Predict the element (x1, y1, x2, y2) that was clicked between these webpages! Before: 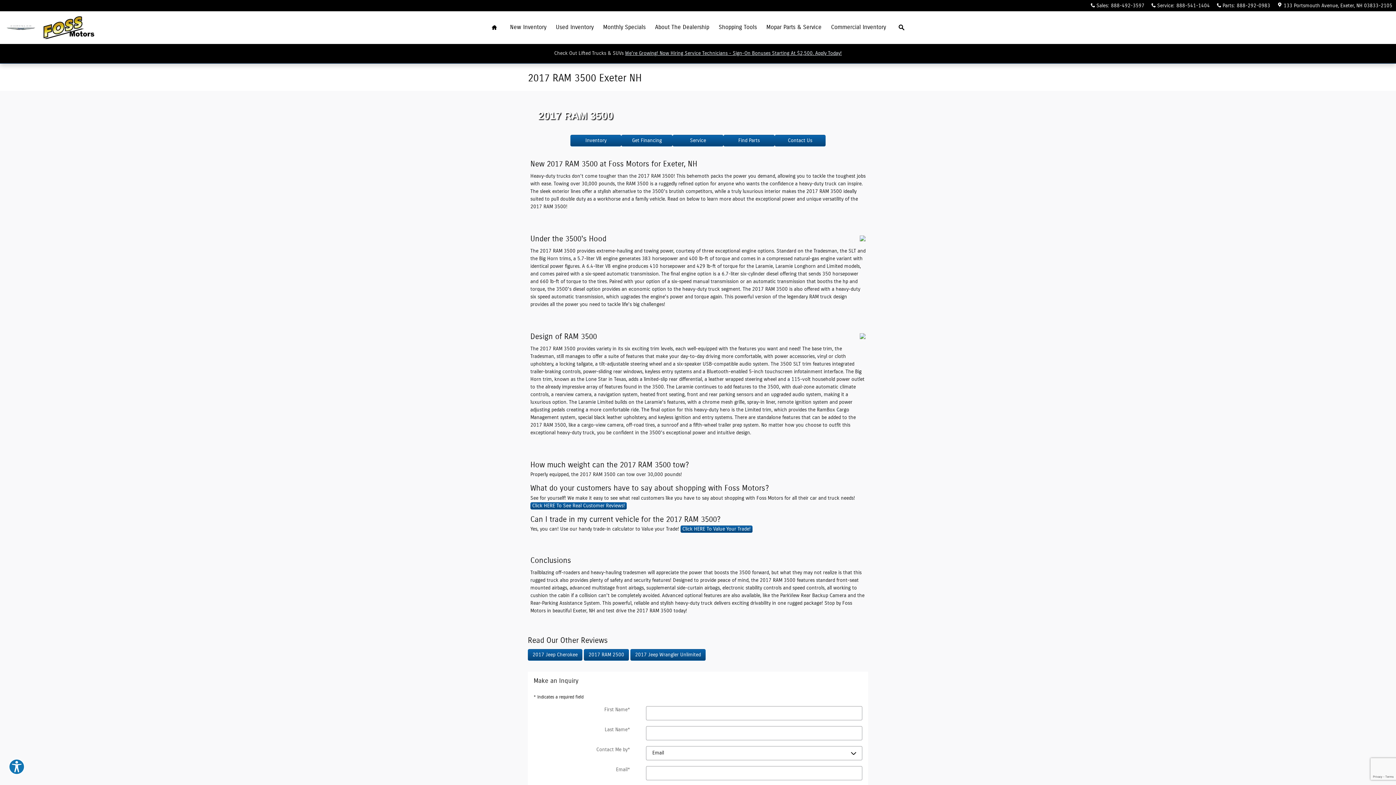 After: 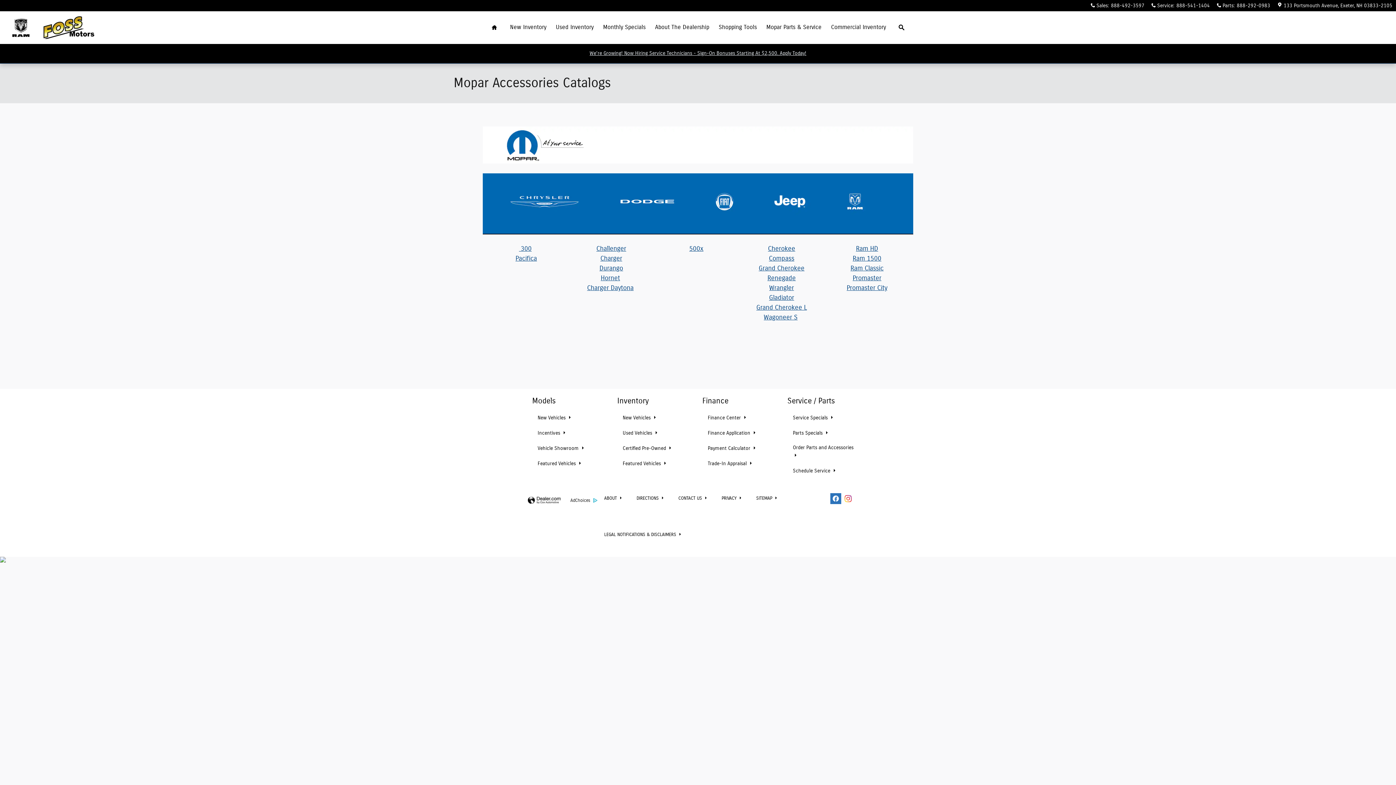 Action: bbox: (723, 134, 774, 146) label: Find Parts